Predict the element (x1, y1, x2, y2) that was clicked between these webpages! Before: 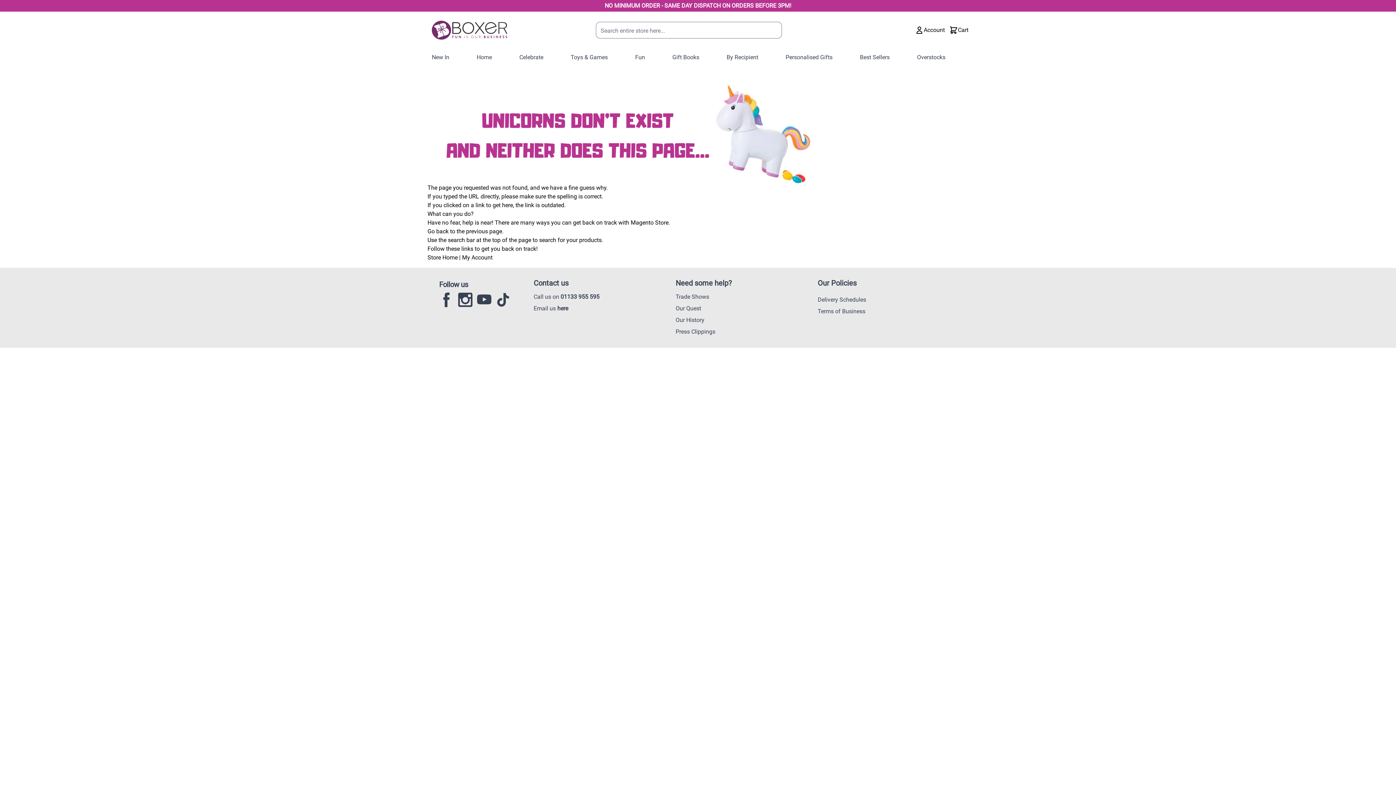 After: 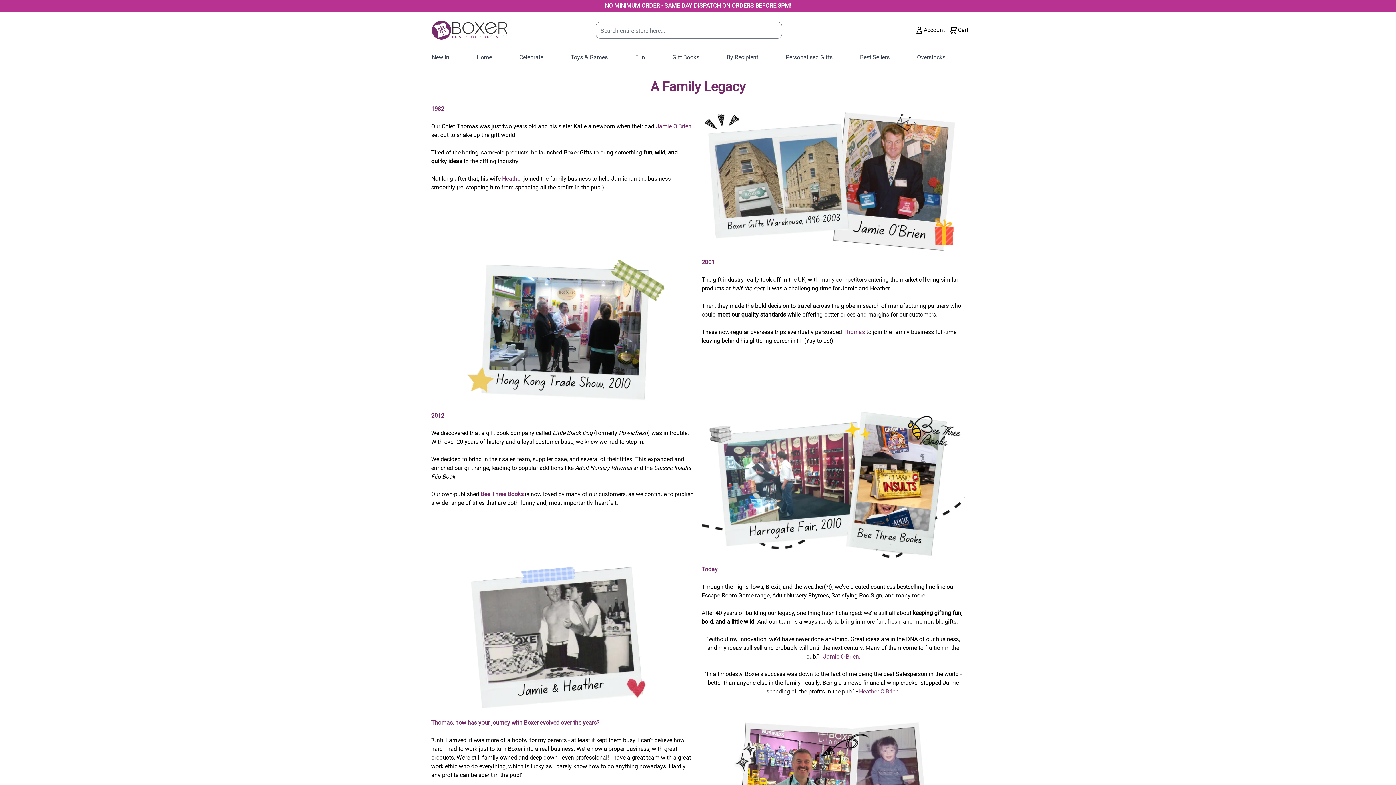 Action: bbox: (675, 316, 704, 323) label: Our History